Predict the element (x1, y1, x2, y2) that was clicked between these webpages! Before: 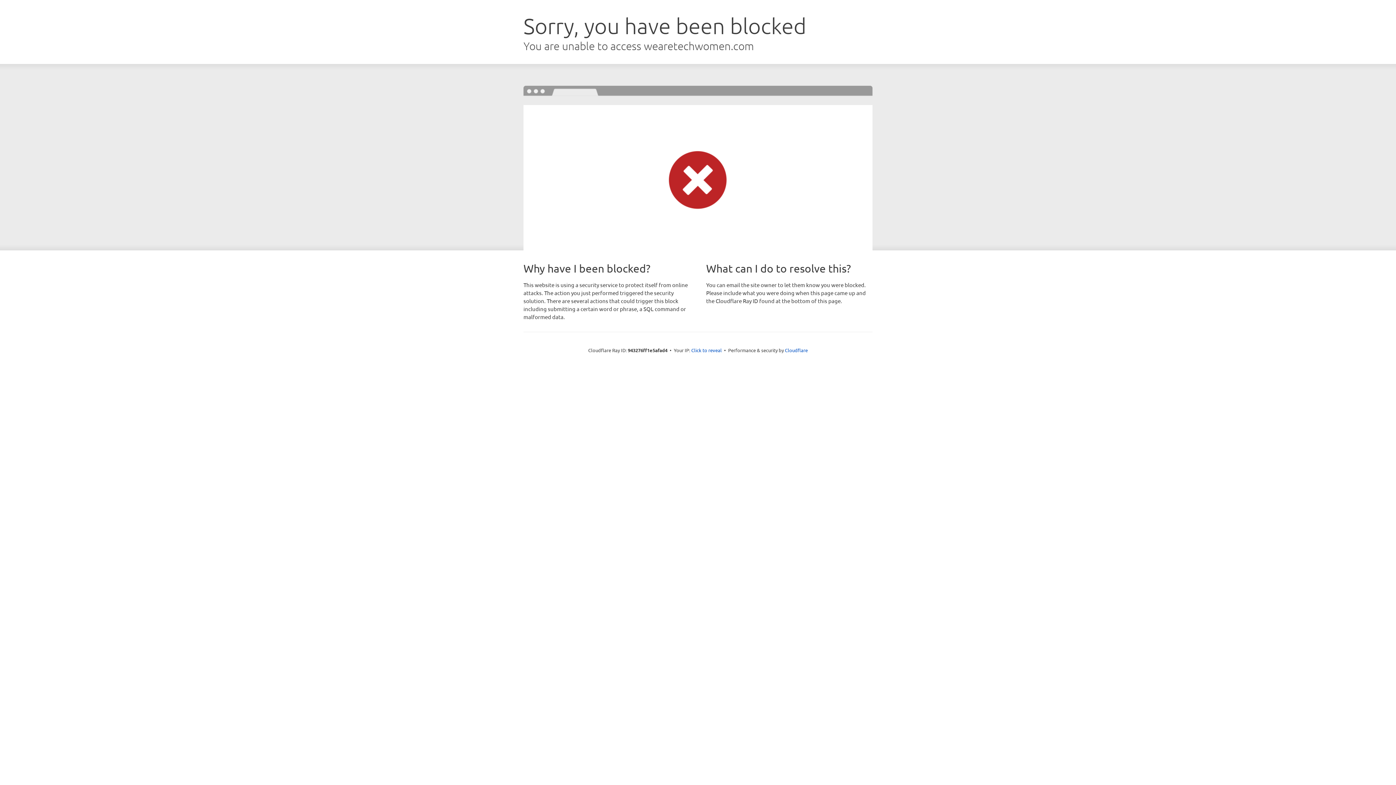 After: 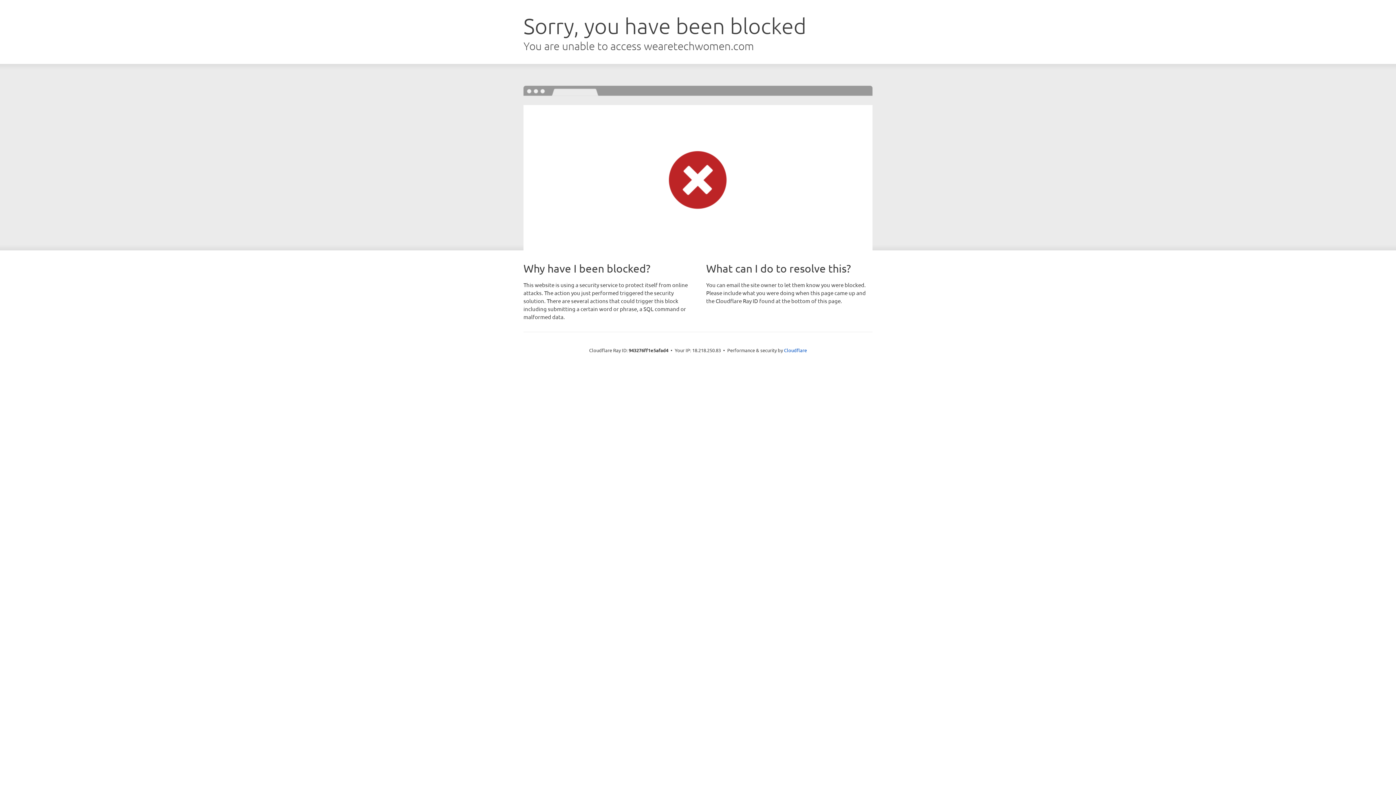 Action: label: Click to reveal bbox: (691, 346, 722, 353)